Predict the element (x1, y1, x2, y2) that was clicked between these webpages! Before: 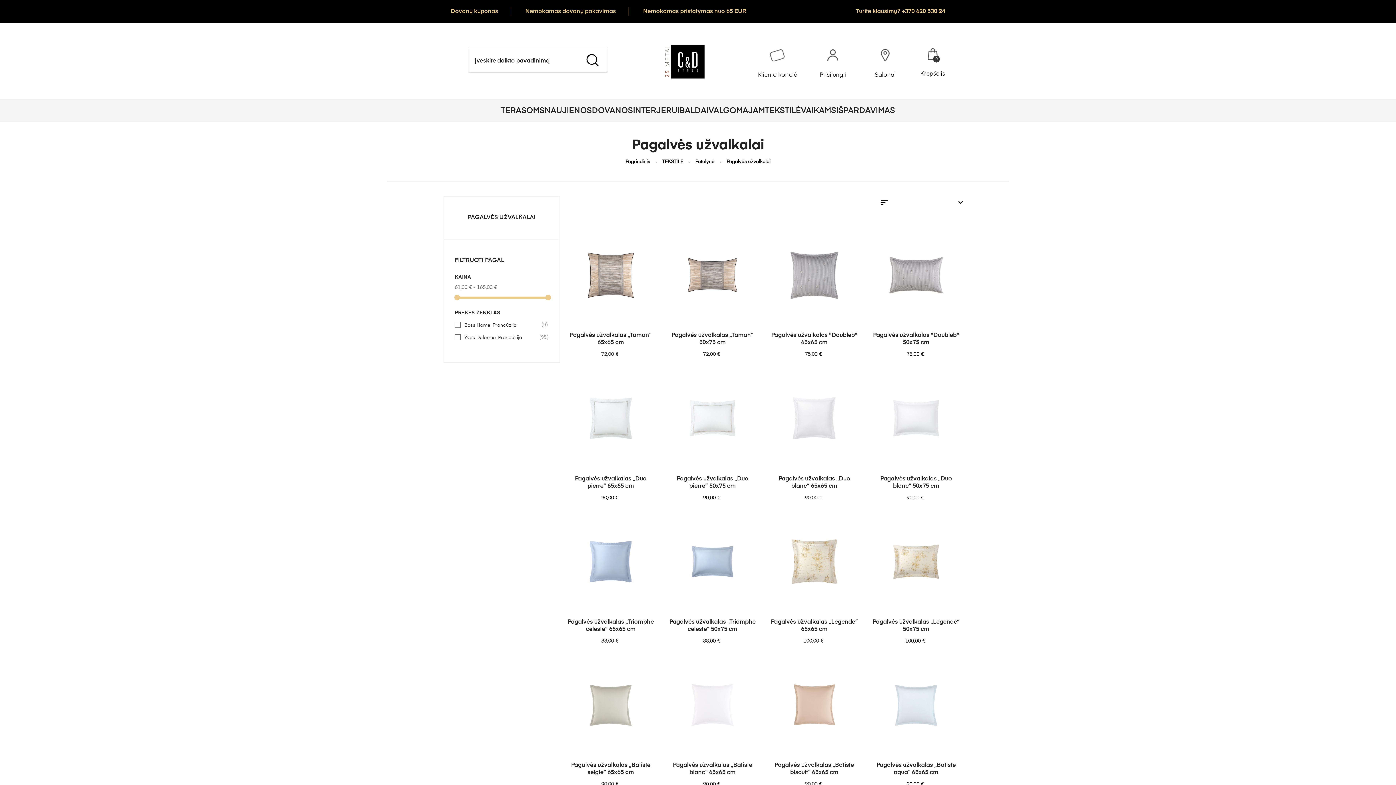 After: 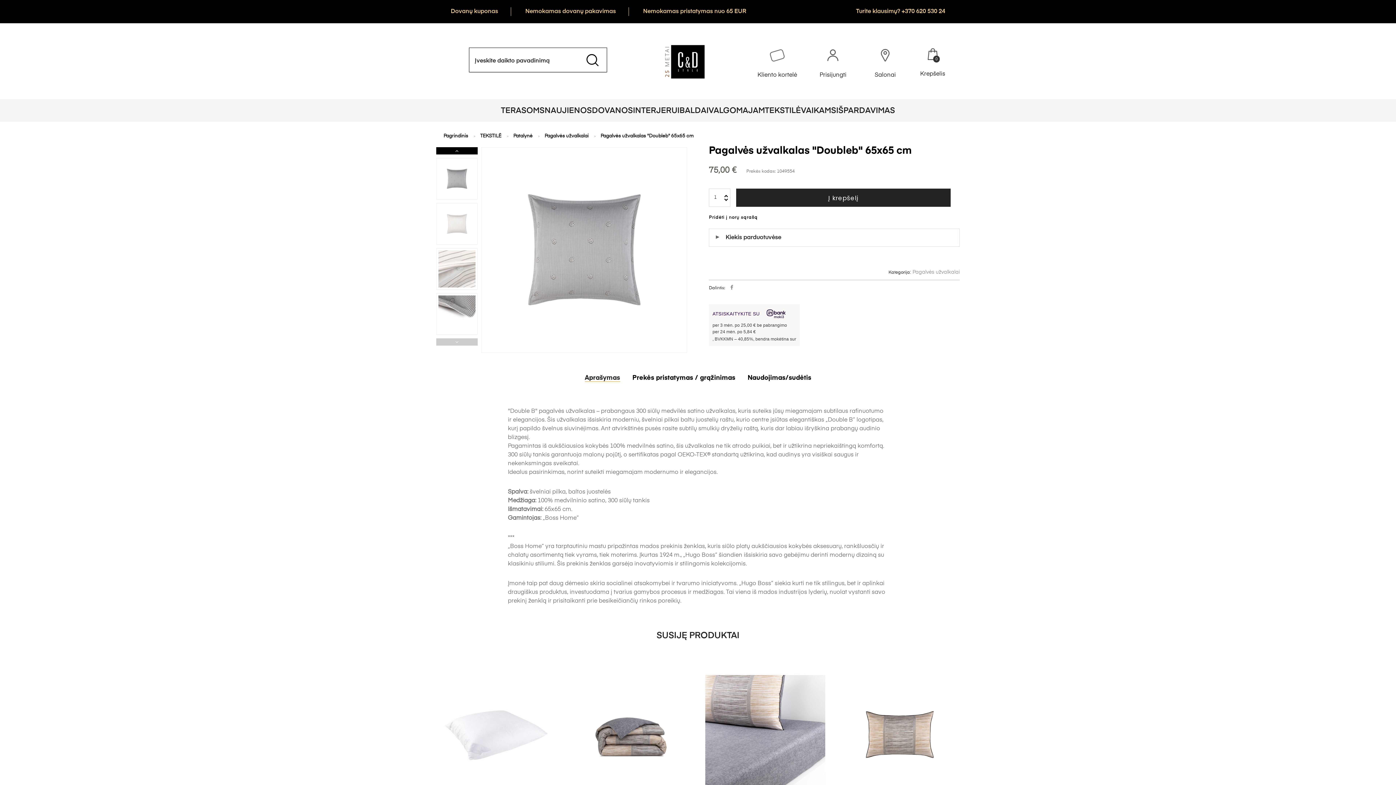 Action: bbox: (770, 272, 858, 278)